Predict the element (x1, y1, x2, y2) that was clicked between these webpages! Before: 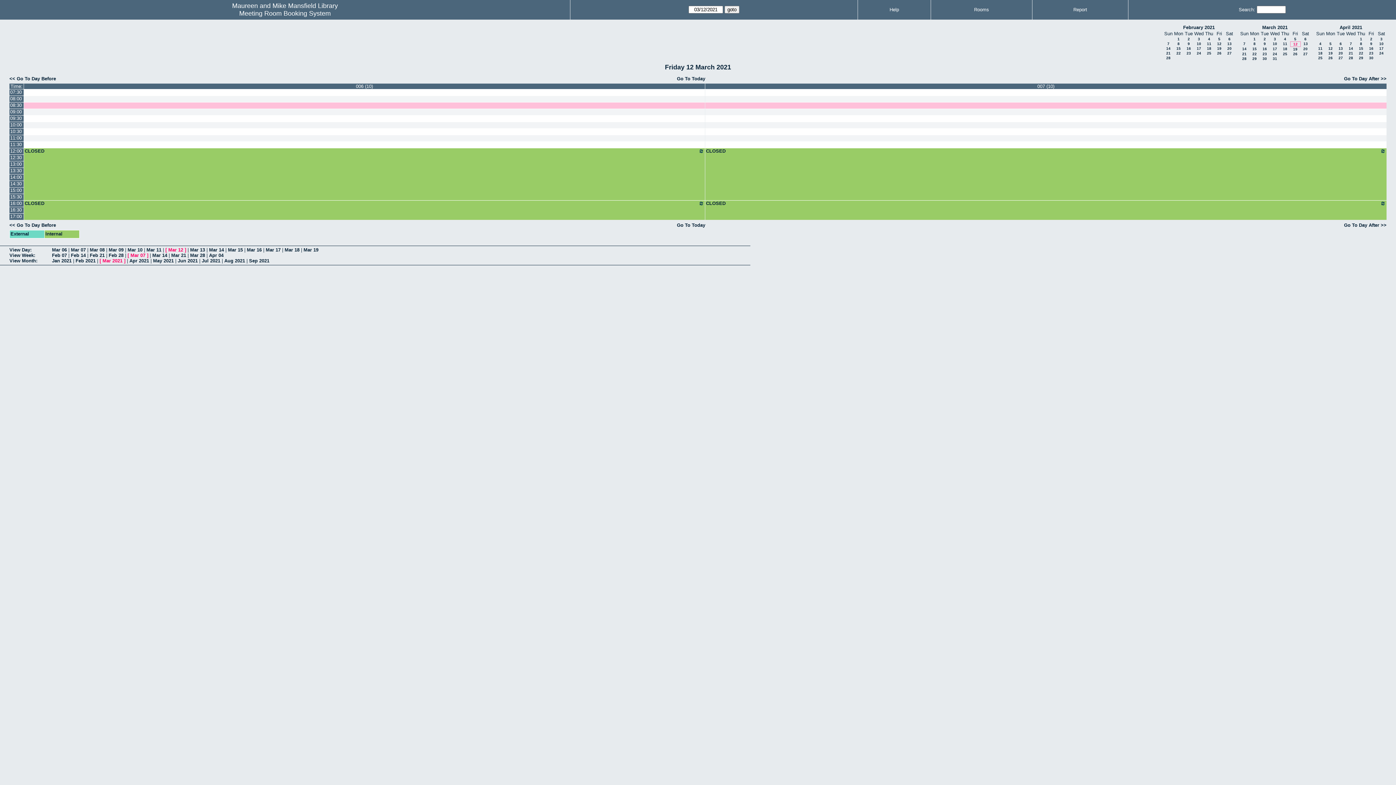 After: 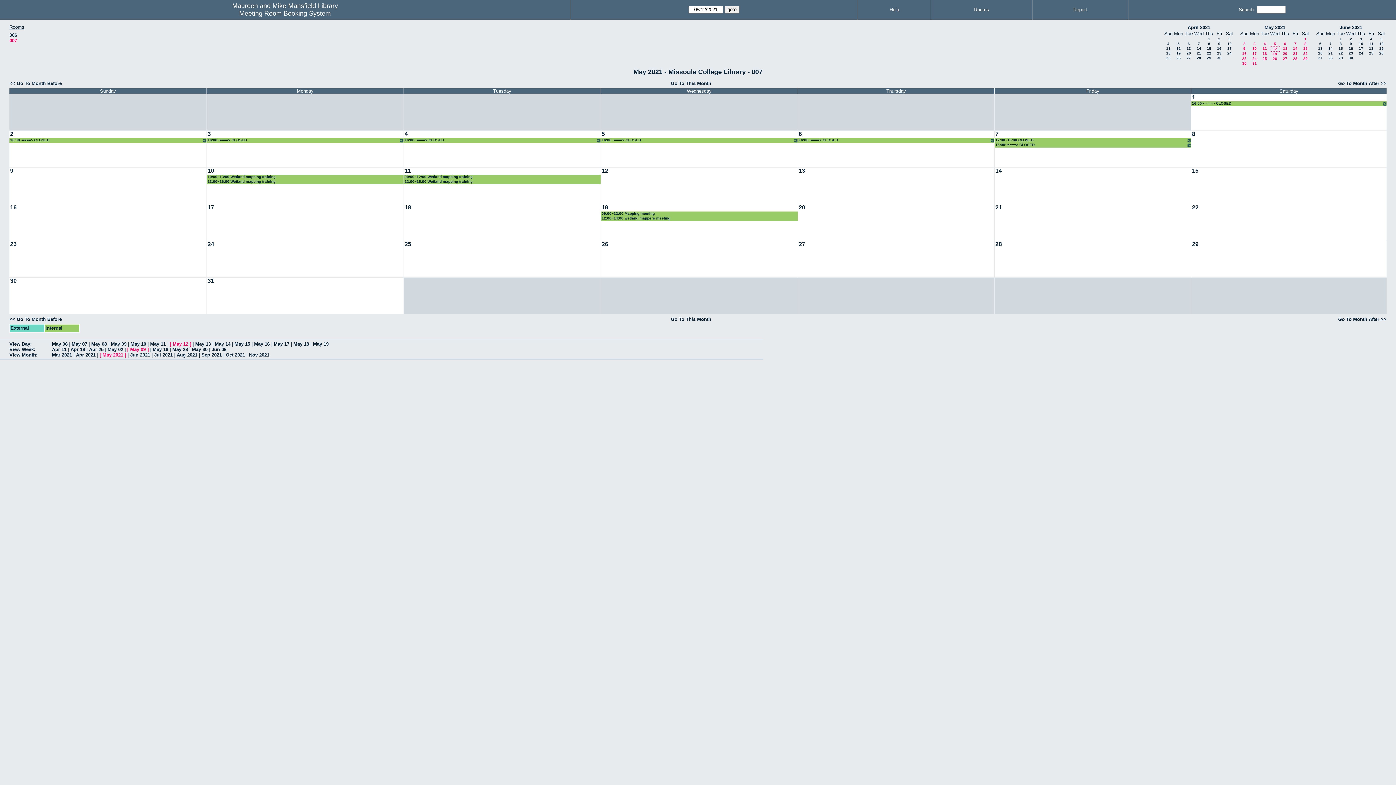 Action: bbox: (153, 258, 173, 263) label: May 2021